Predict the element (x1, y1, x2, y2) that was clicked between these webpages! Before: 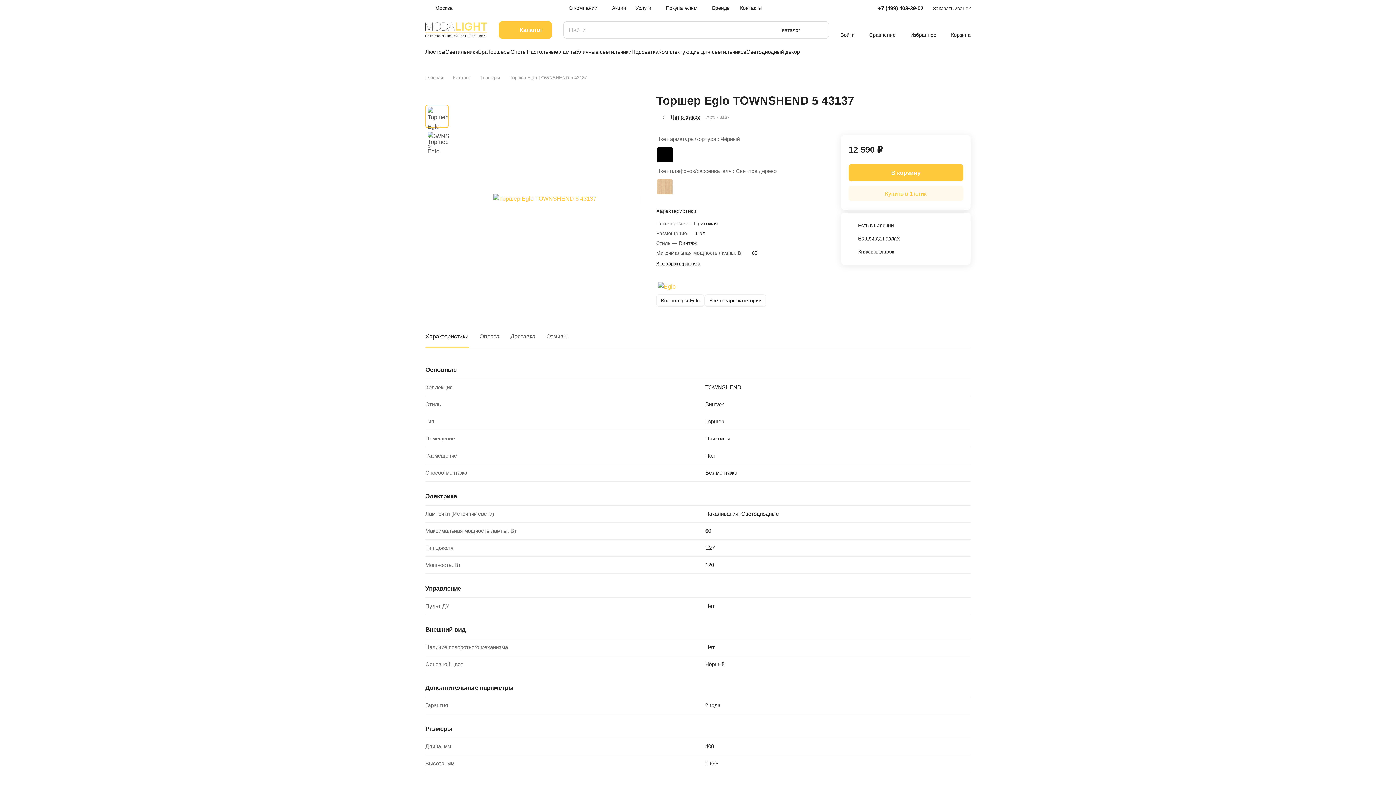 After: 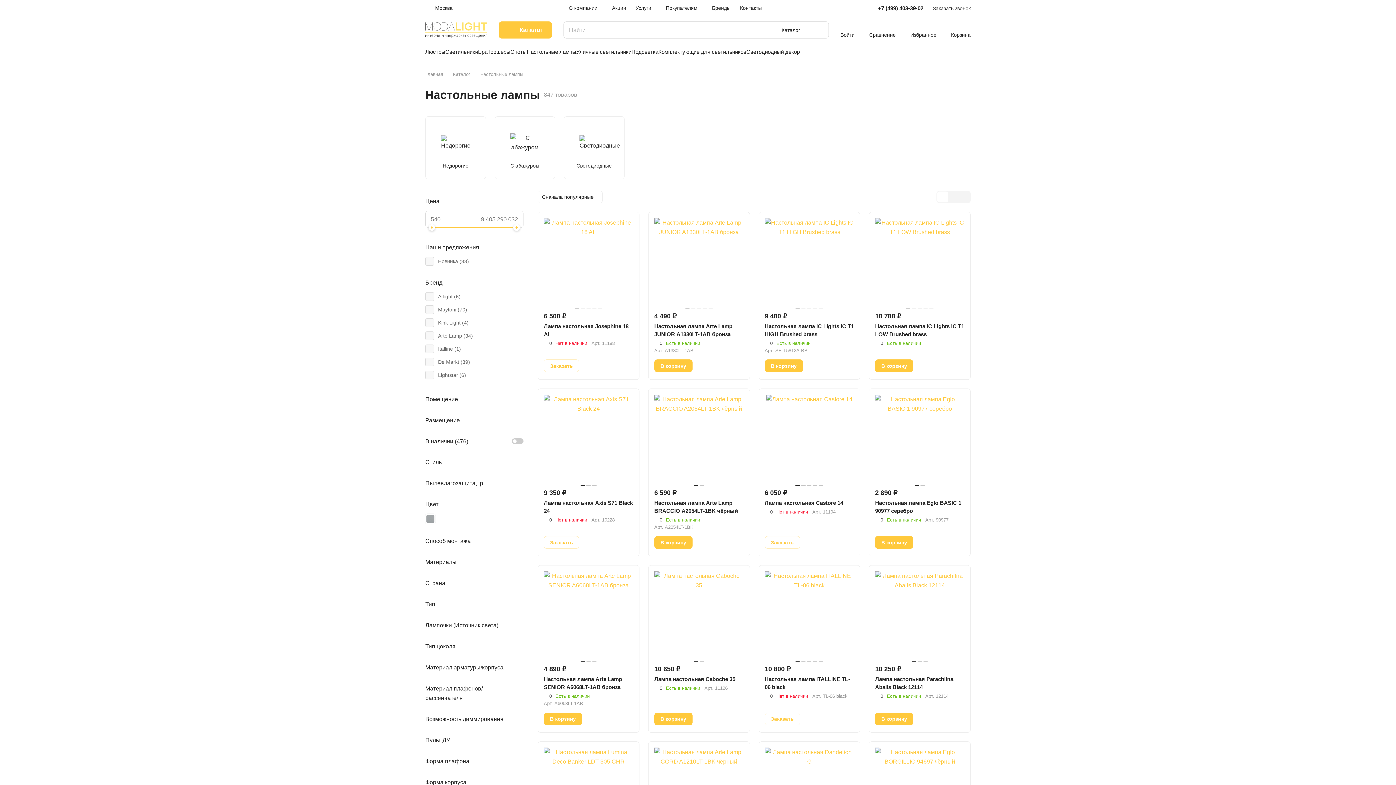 Action: label: Настольные лампы bbox: (526, 47, 576, 56)